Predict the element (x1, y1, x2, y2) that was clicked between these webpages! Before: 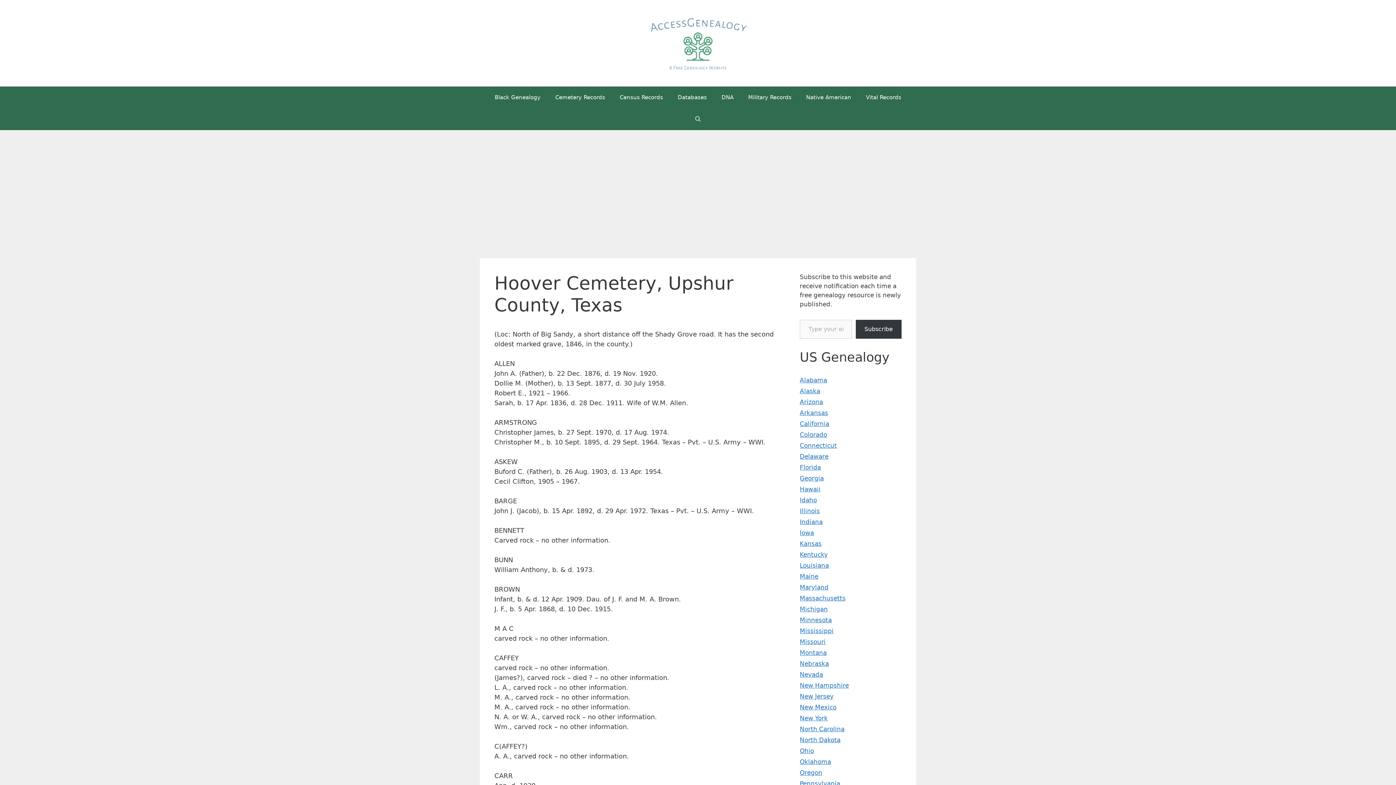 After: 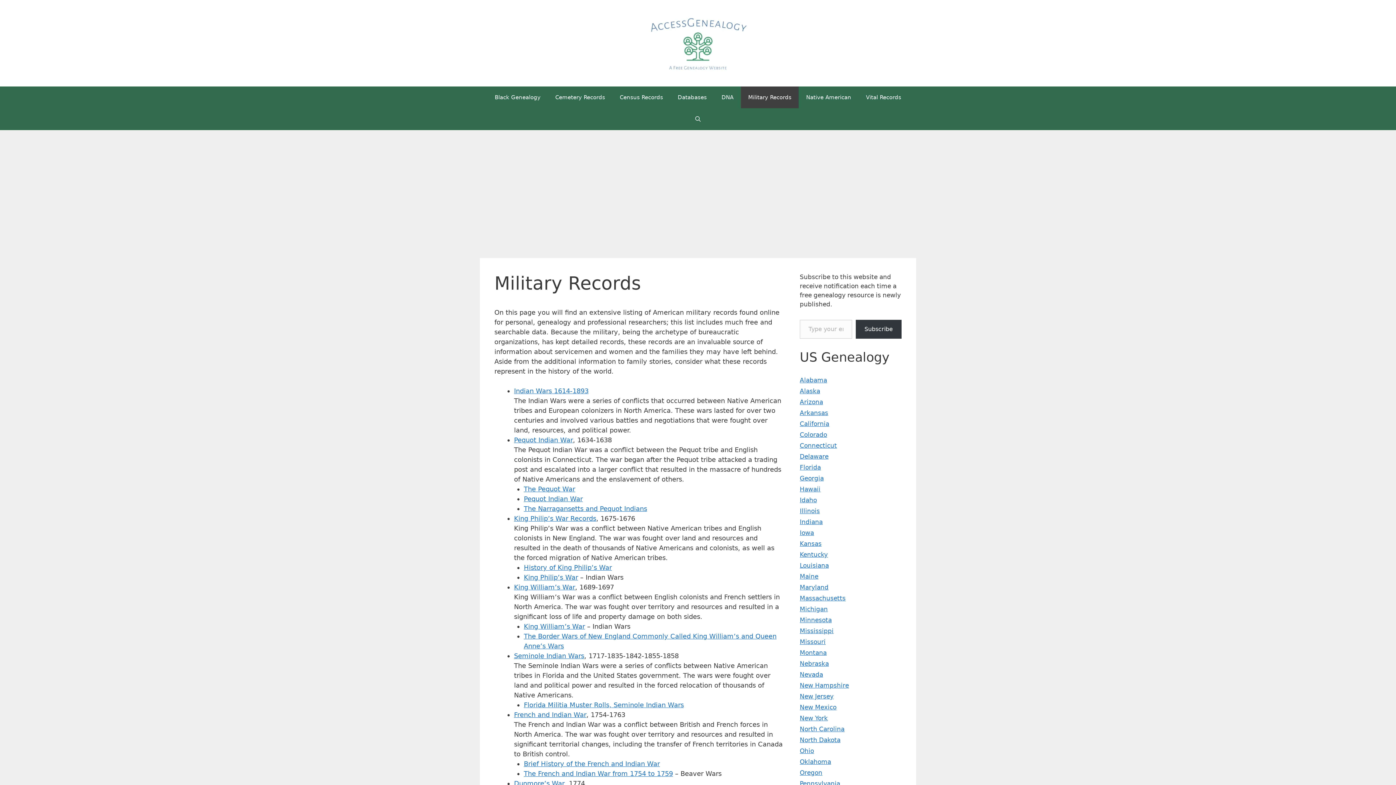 Action: label: Military Records bbox: (741, 86, 798, 108)